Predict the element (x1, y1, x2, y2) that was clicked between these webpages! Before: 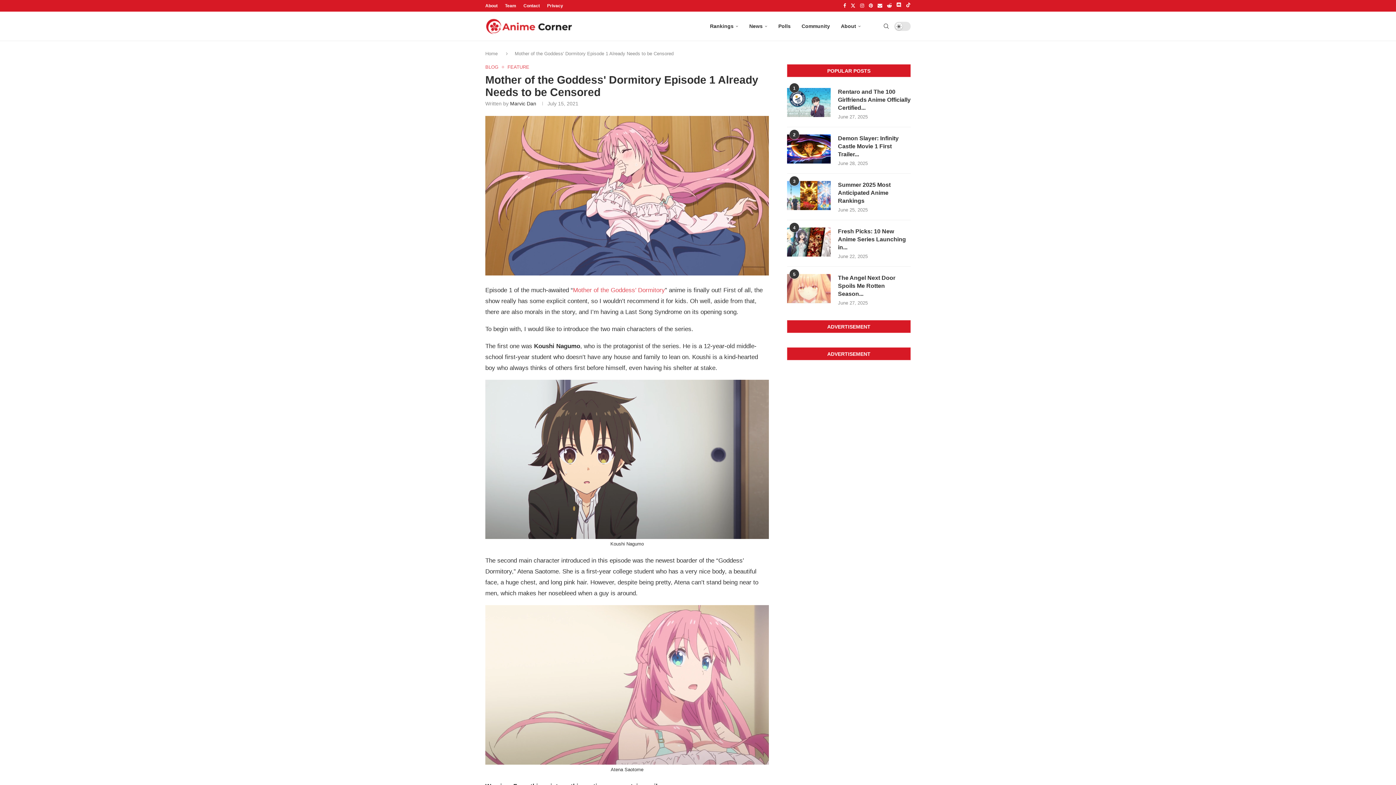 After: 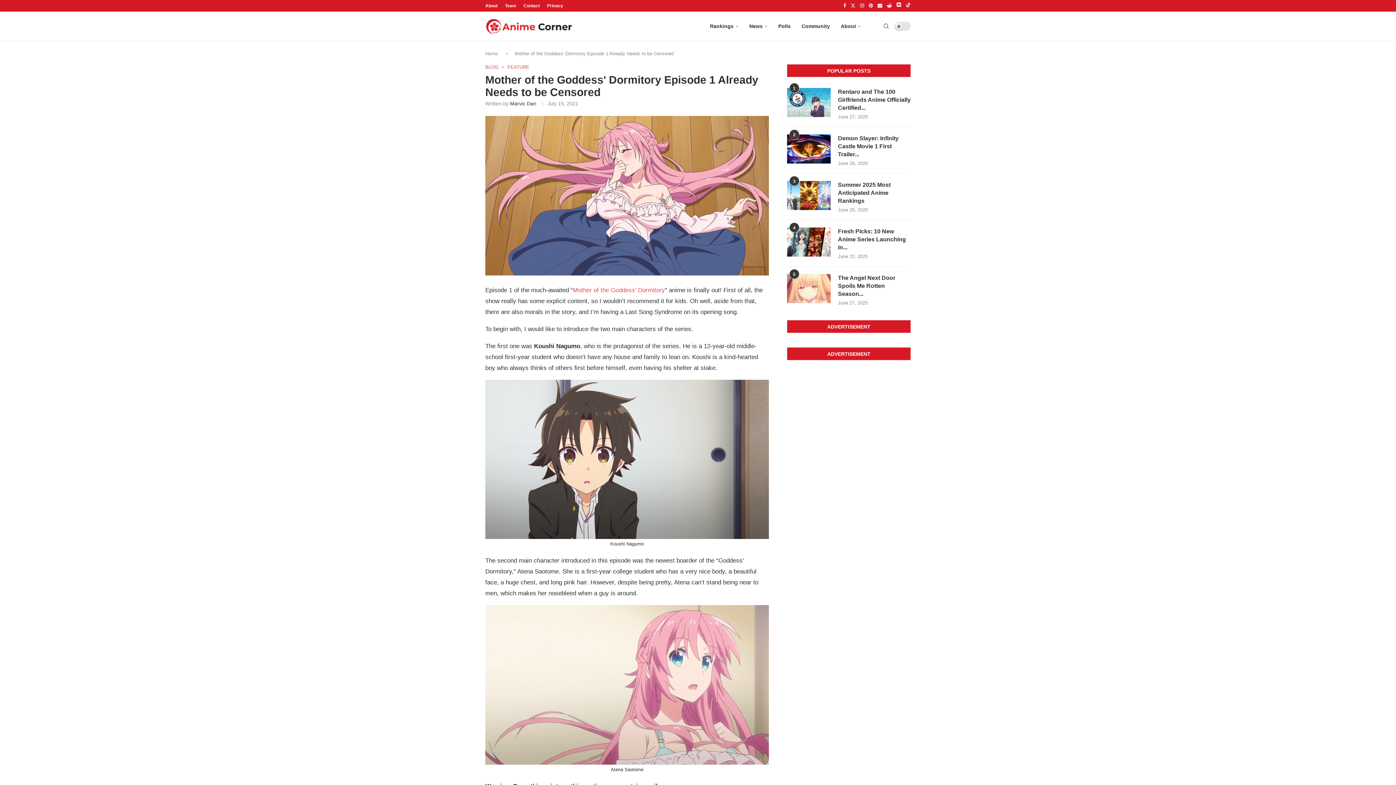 Action: label: Twitter bbox: (850, 0, 855, 11)